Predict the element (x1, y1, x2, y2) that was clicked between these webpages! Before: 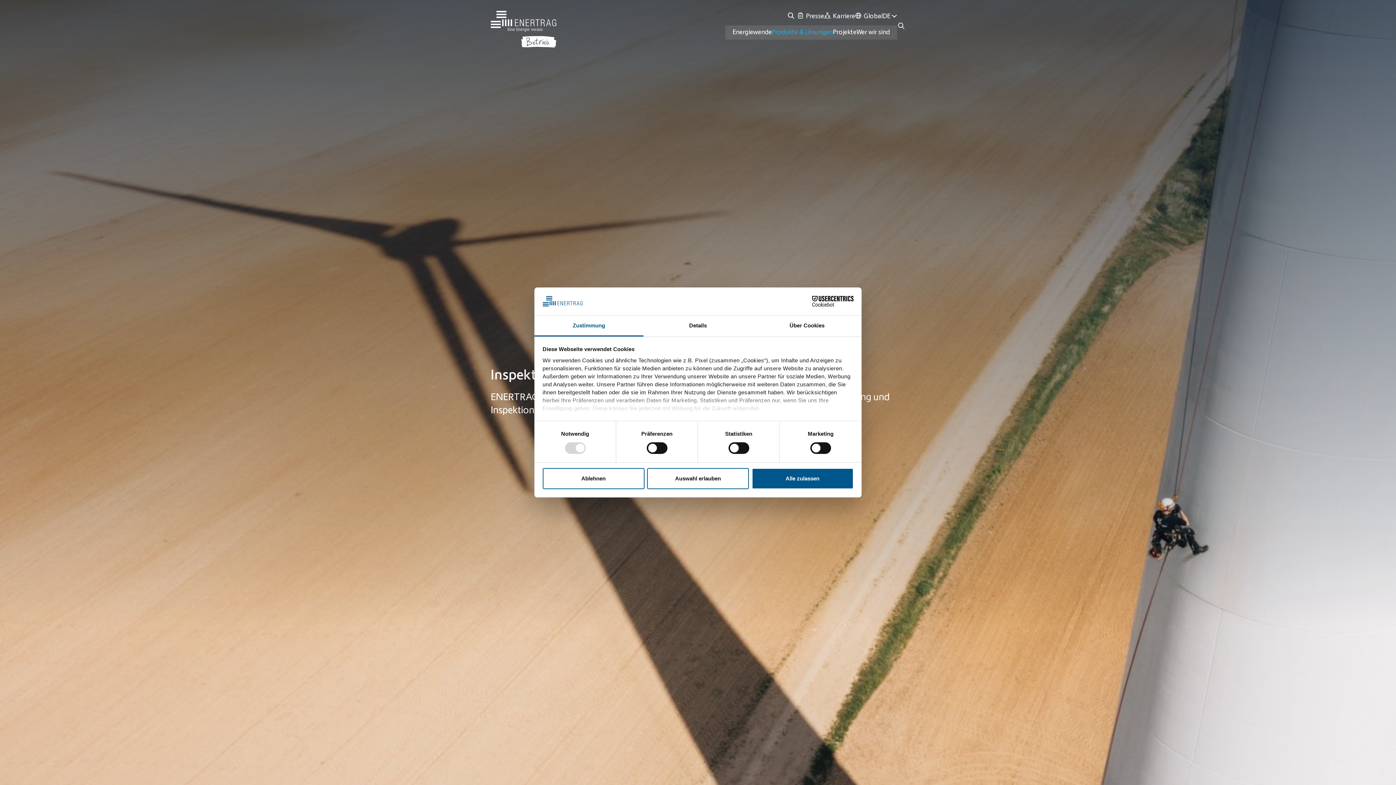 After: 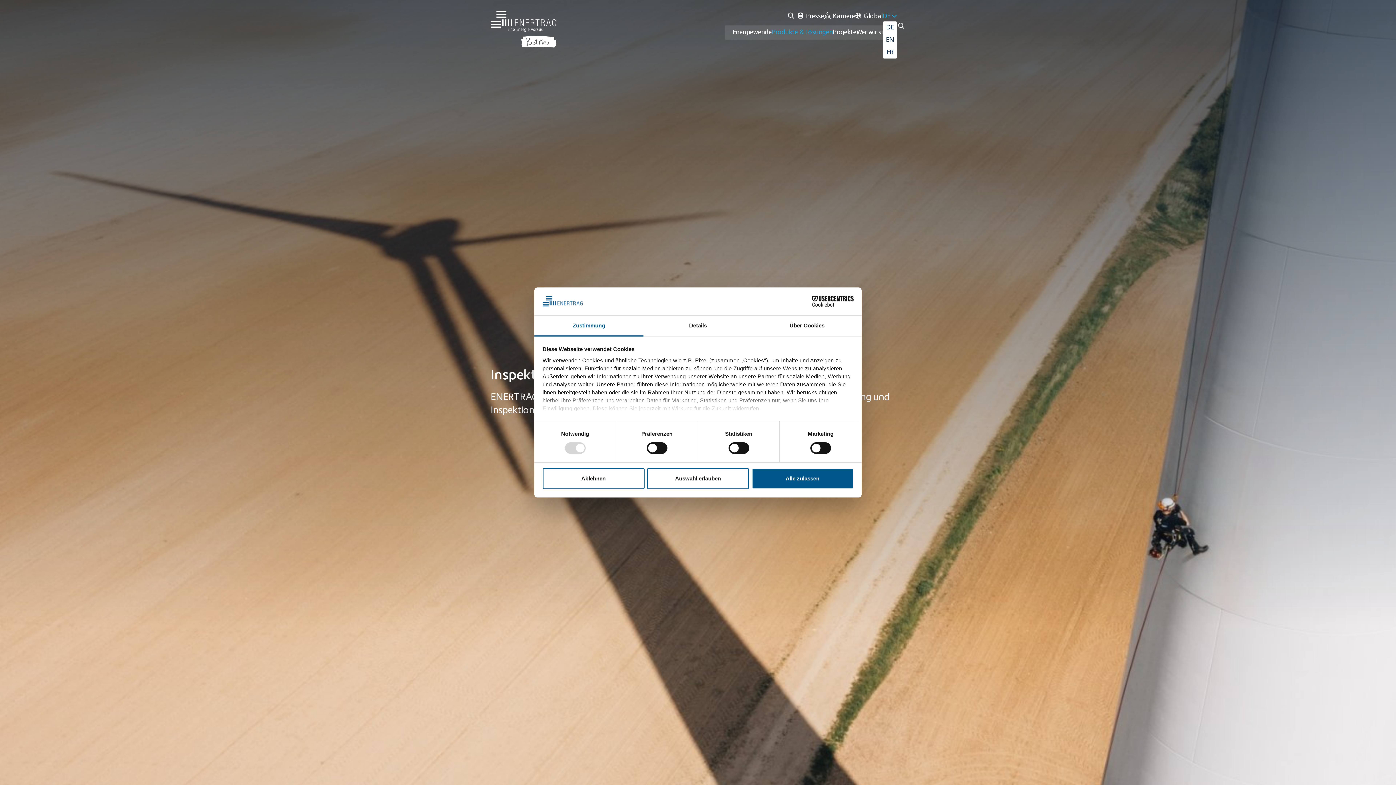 Action: label: DE bbox: (882, 12, 897, 19)